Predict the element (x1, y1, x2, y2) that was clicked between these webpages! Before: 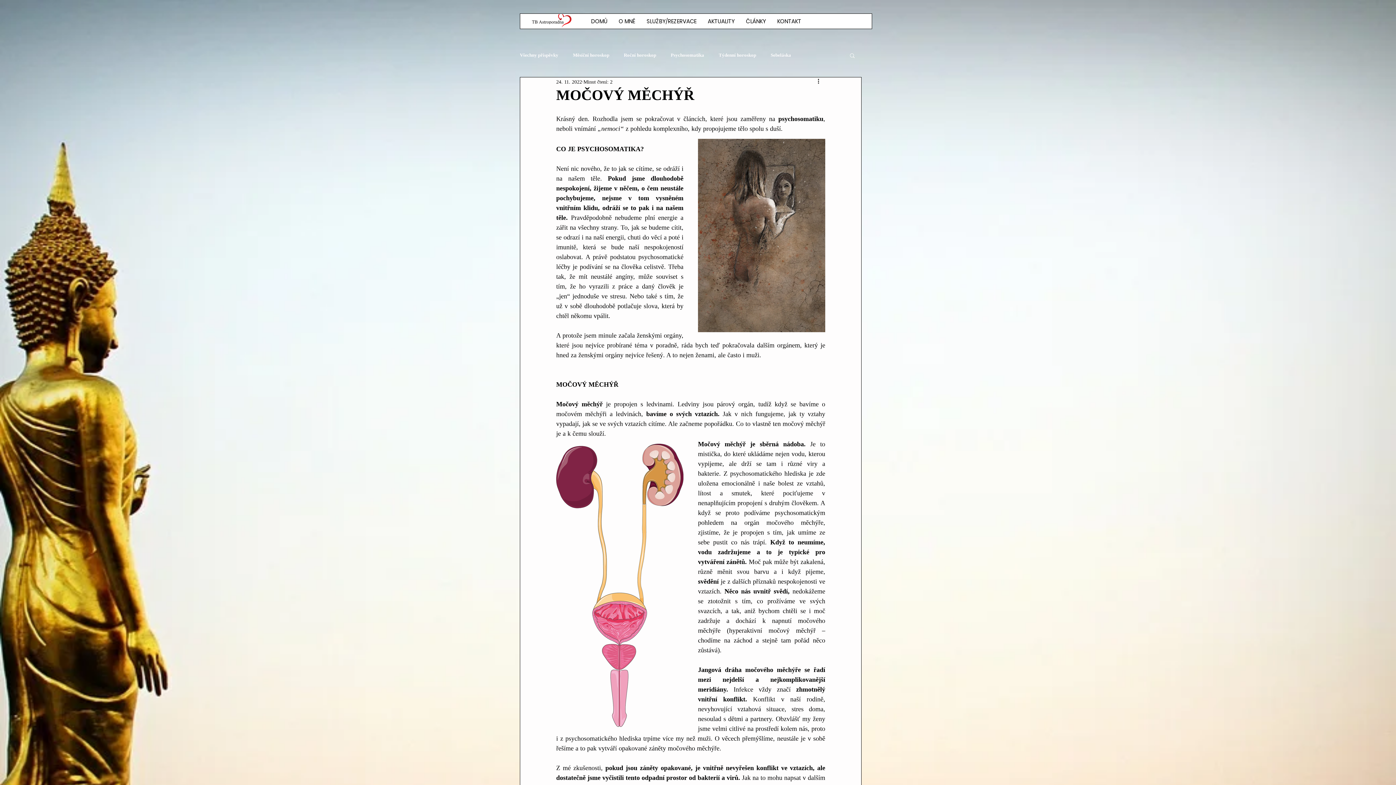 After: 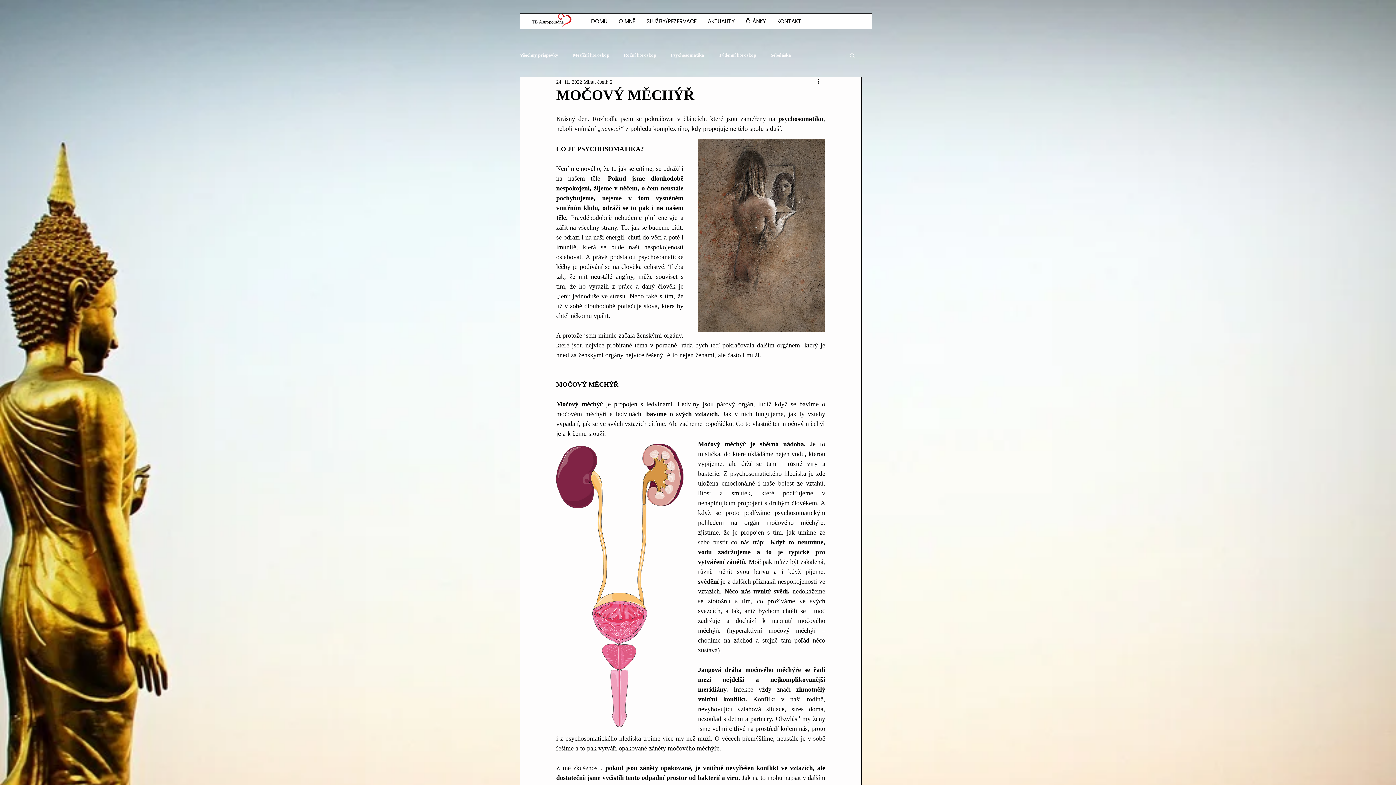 Action: bbox: (816, 77, 825, 86) label: Další akce